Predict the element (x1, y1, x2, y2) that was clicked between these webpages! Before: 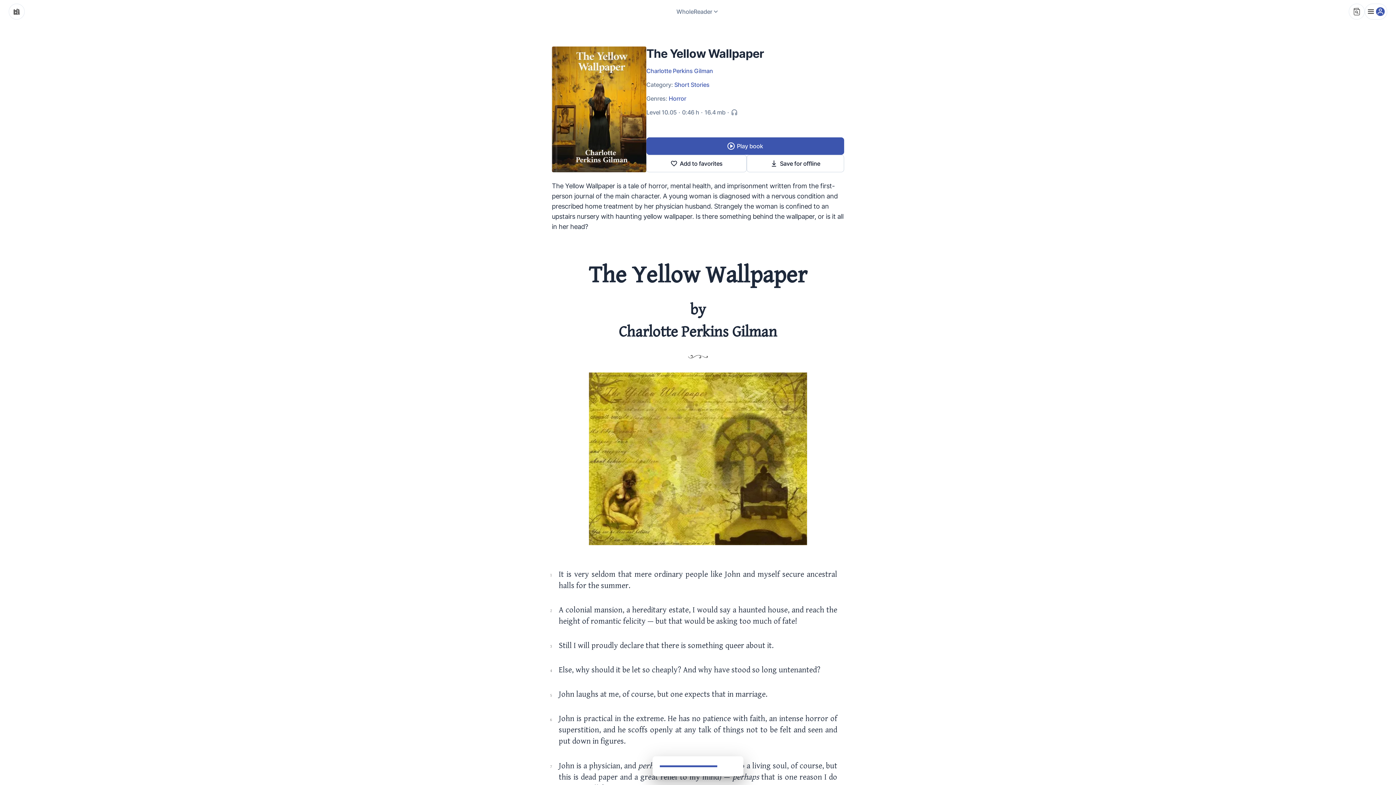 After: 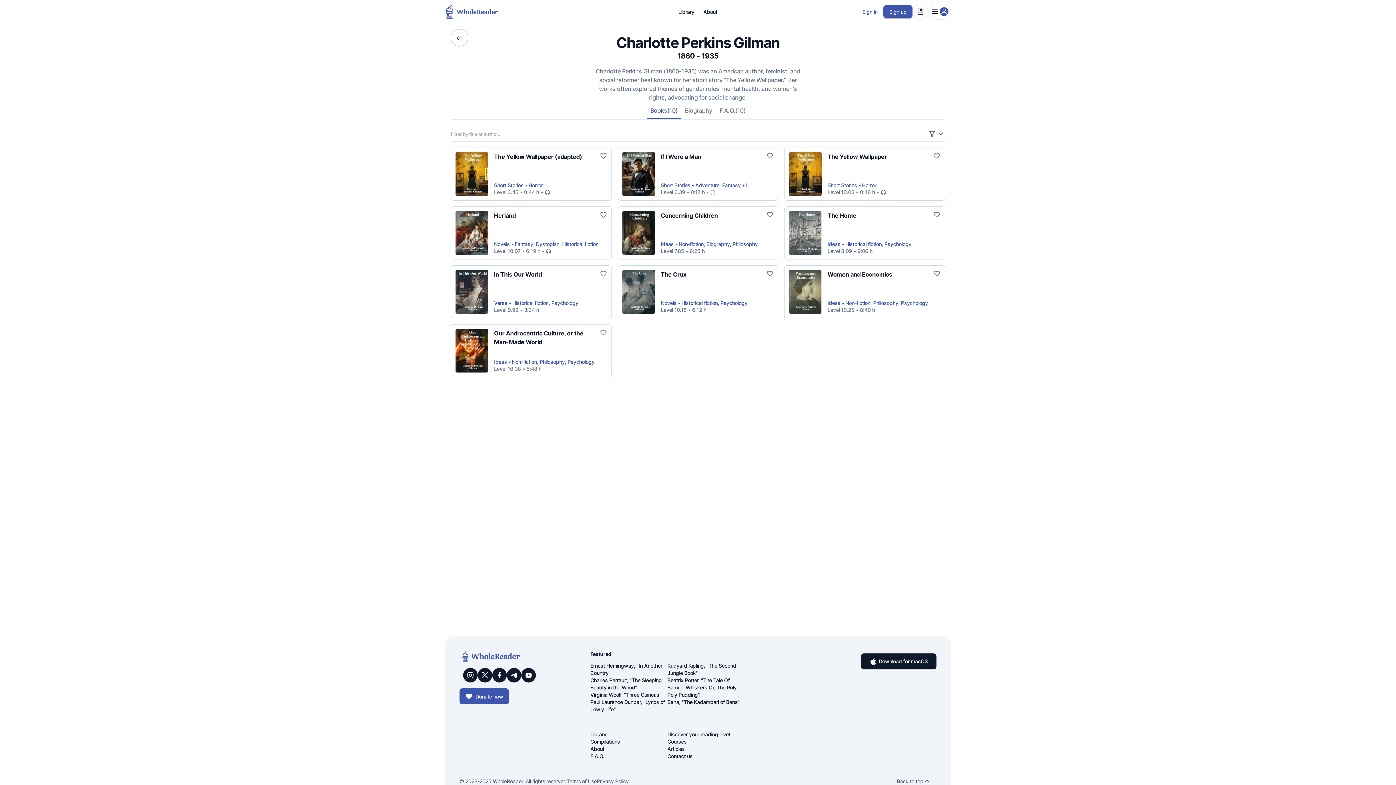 Action: label: Charlotte Perkins Gilman bbox: (646, 67, 713, 74)